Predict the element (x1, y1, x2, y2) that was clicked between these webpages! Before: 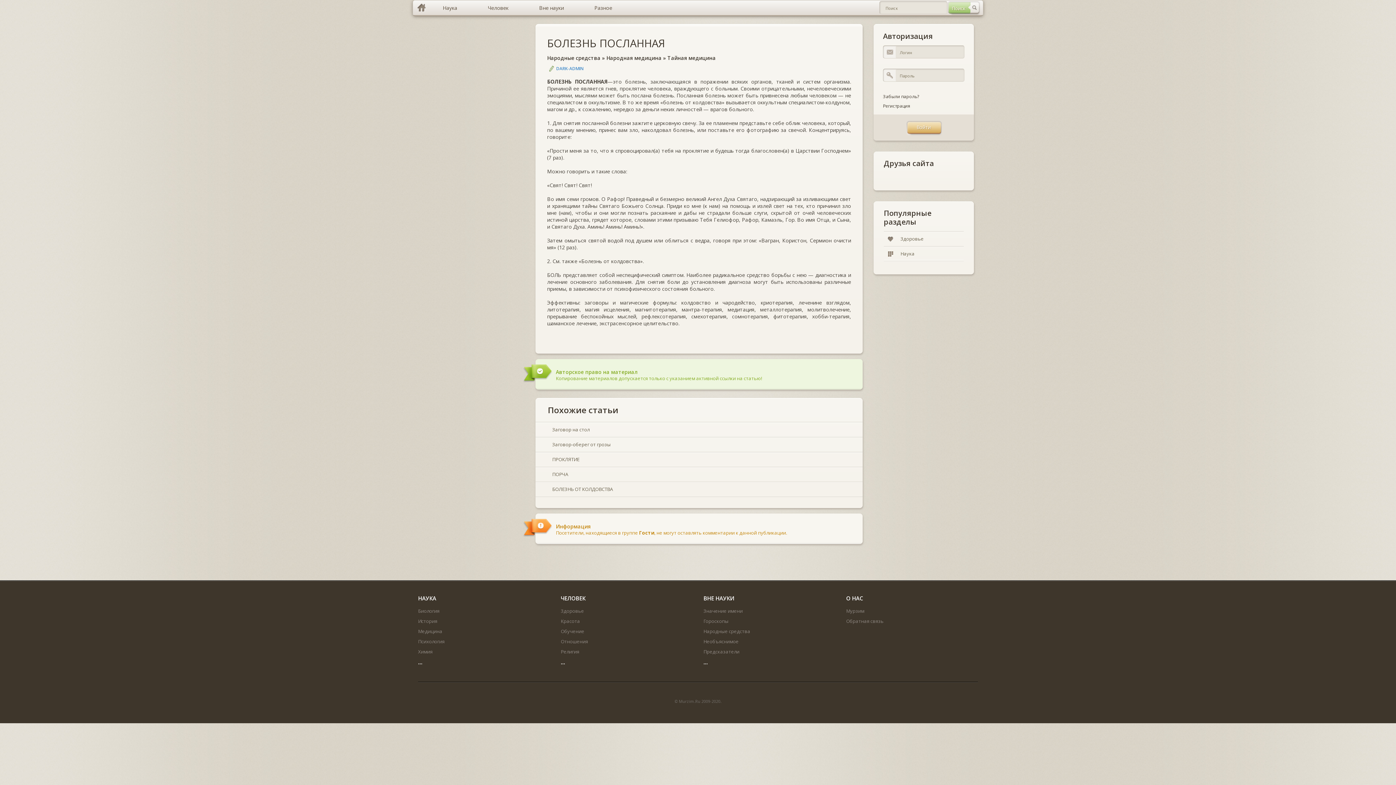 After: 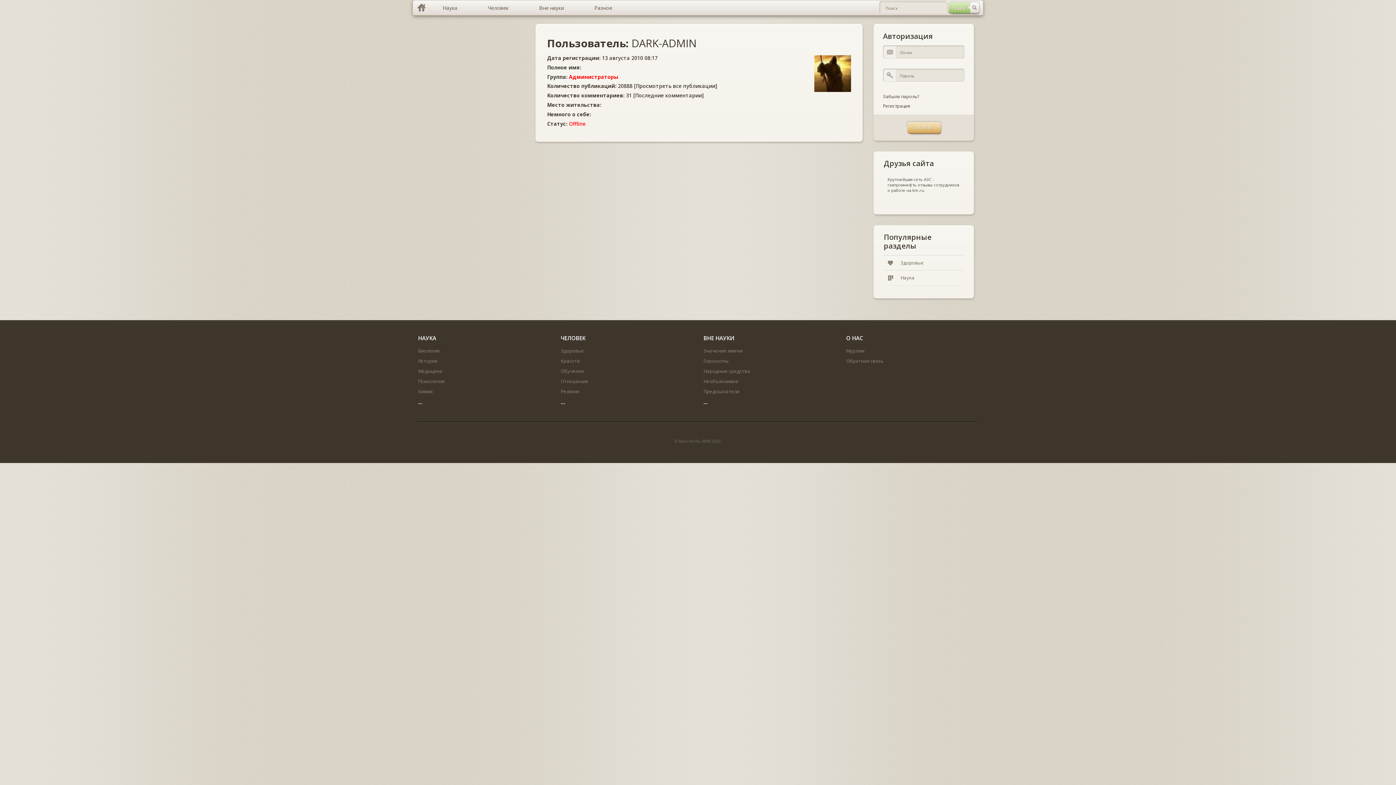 Action: label: DARK-ADMIN bbox: (556, 65, 583, 71)